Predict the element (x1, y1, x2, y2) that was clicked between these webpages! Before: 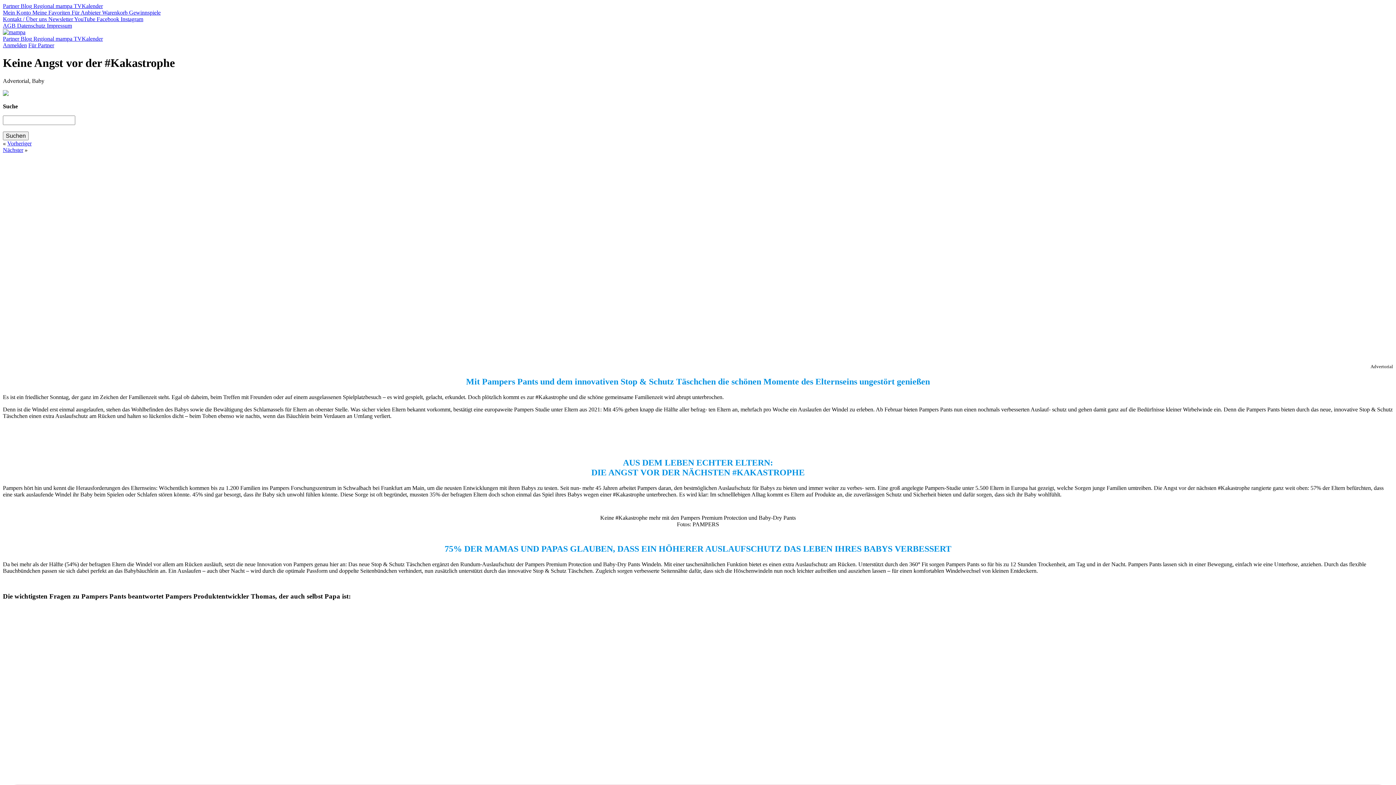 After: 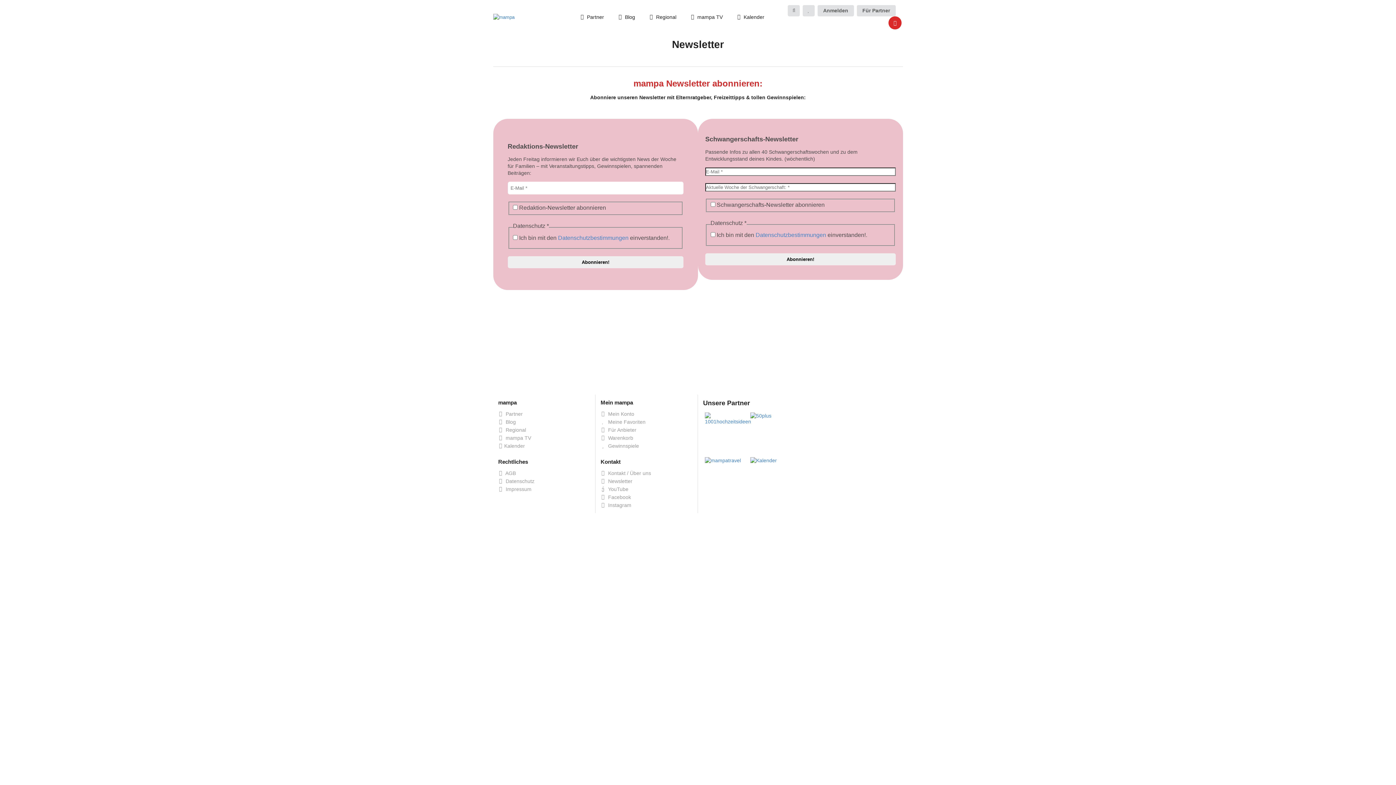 Action: label:  Newsletter bbox: (46, 16, 73, 22)